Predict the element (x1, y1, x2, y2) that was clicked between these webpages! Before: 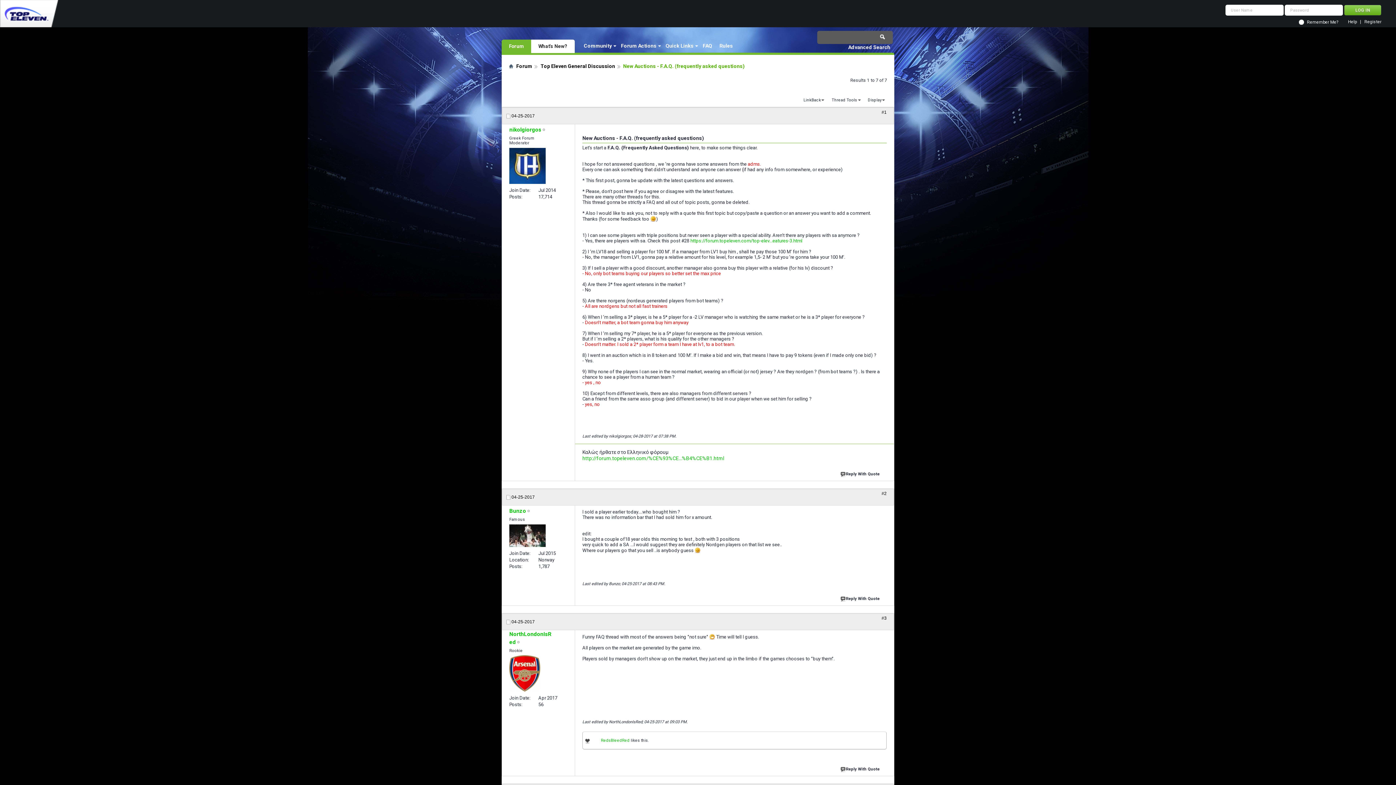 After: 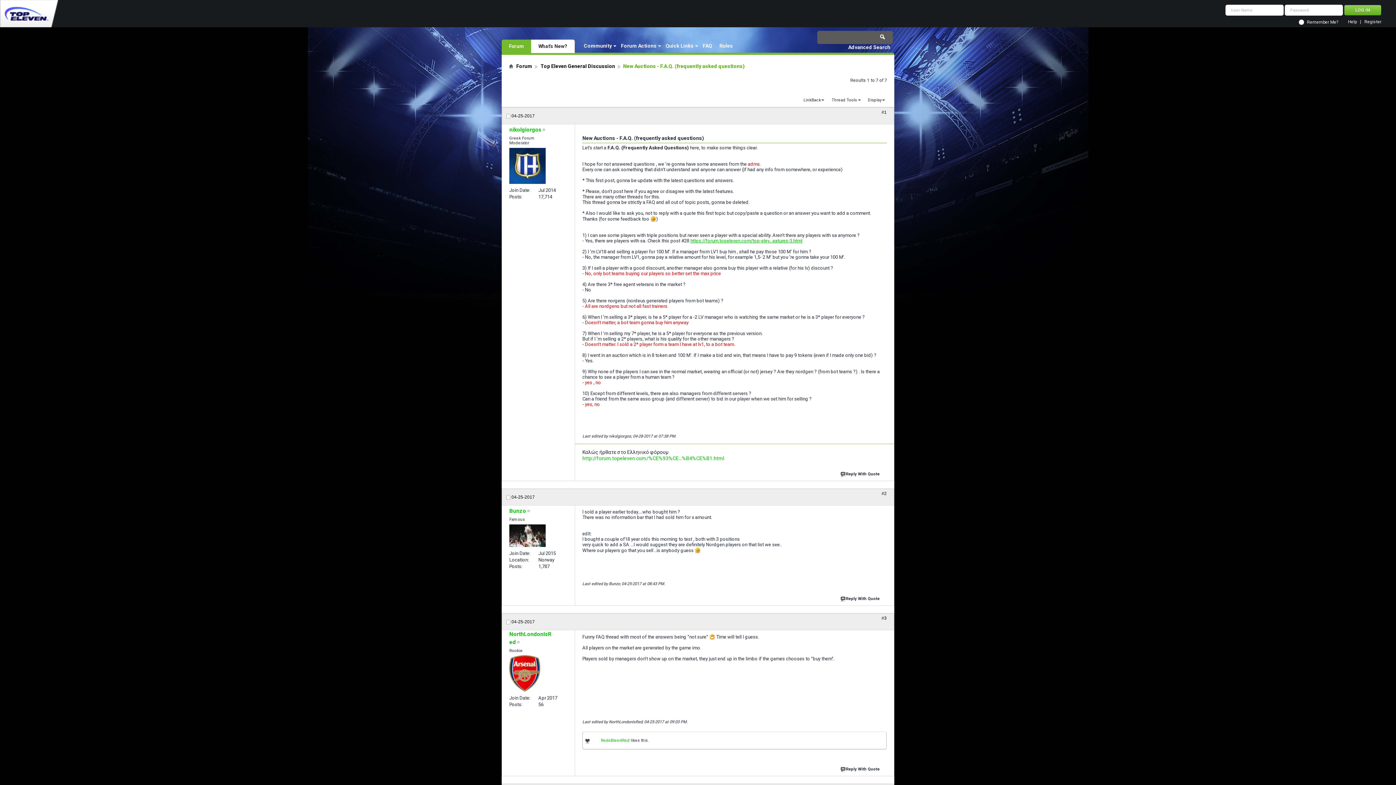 Action: label: https://forum.topeleven.com/top-elev...eatures-3.html bbox: (690, 238, 802, 243)